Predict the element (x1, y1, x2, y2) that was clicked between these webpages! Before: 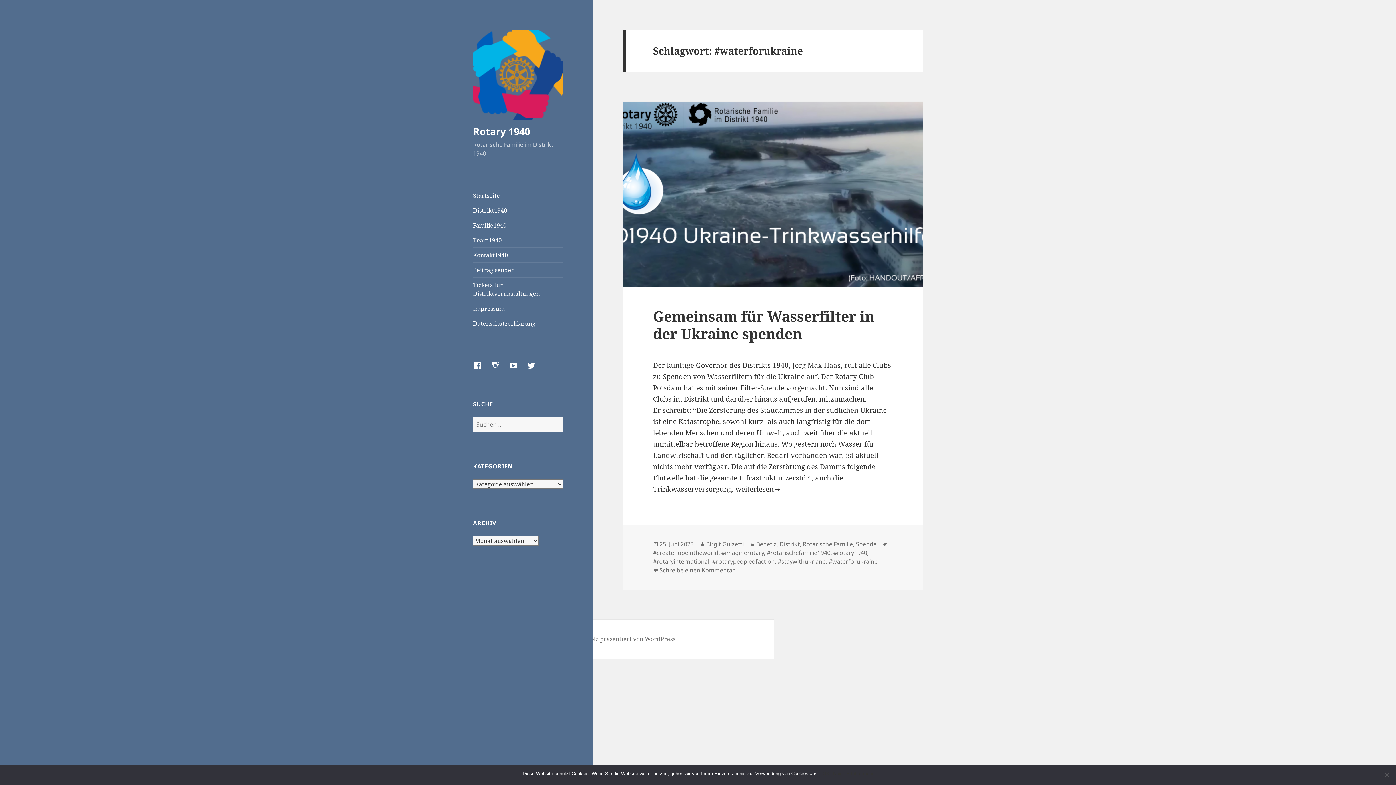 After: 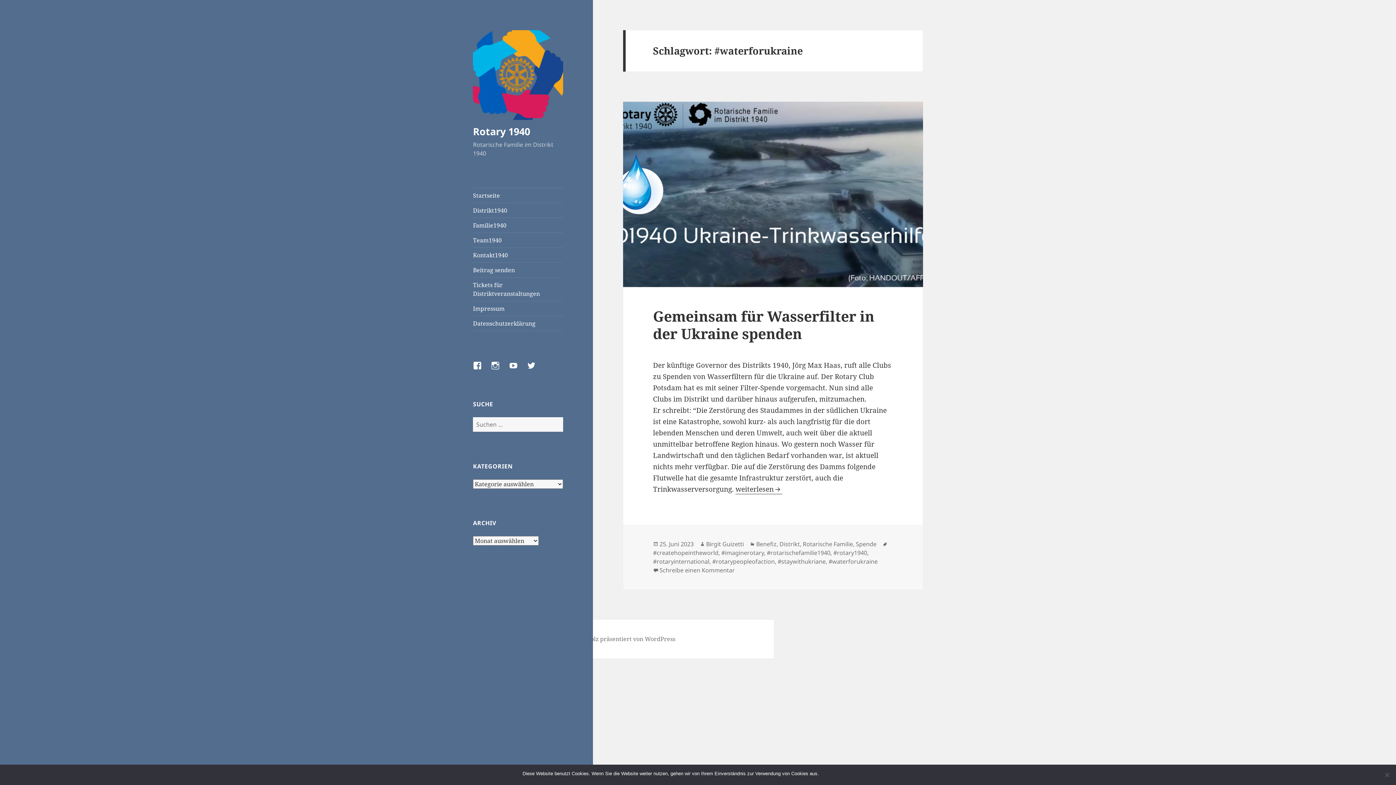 Action: bbox: (828, 557, 877, 566) label: #waterforukraine